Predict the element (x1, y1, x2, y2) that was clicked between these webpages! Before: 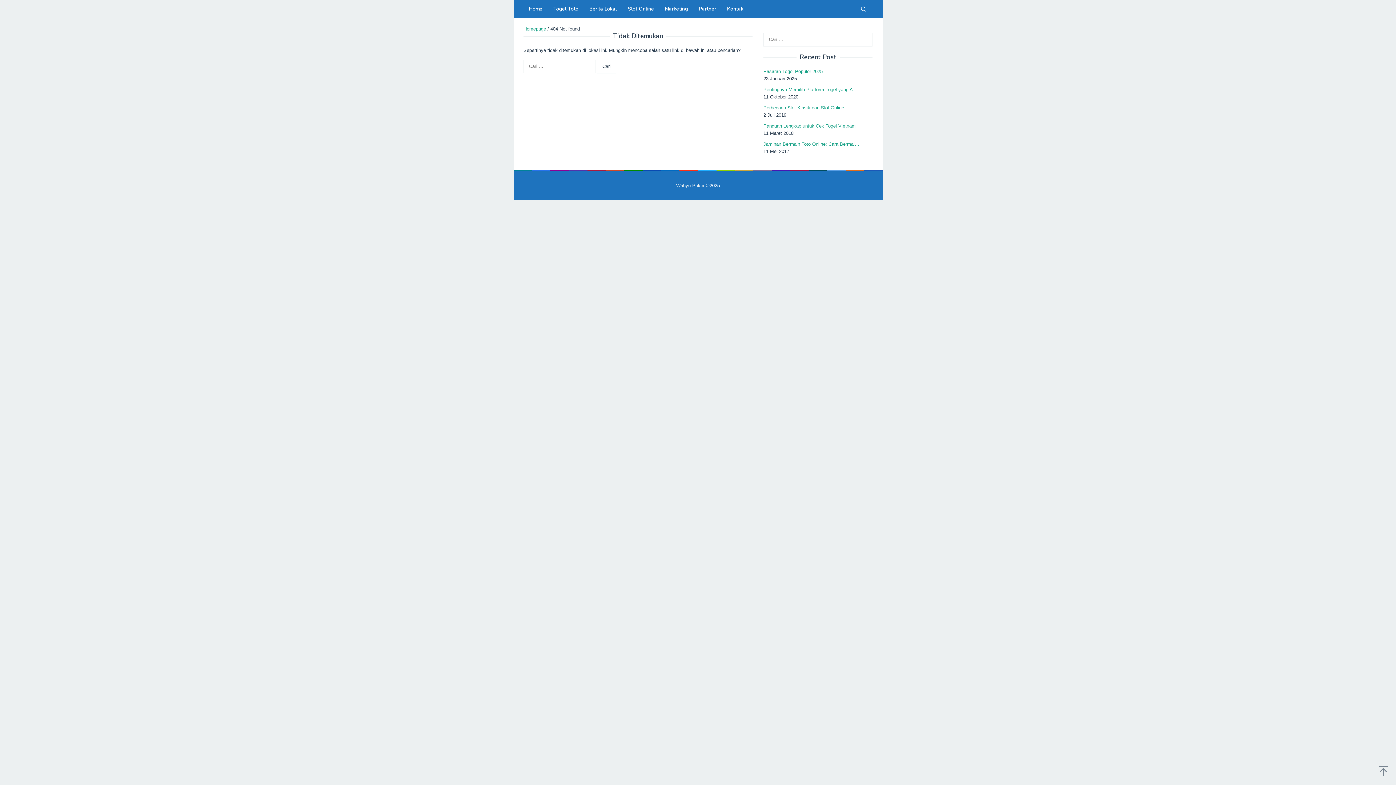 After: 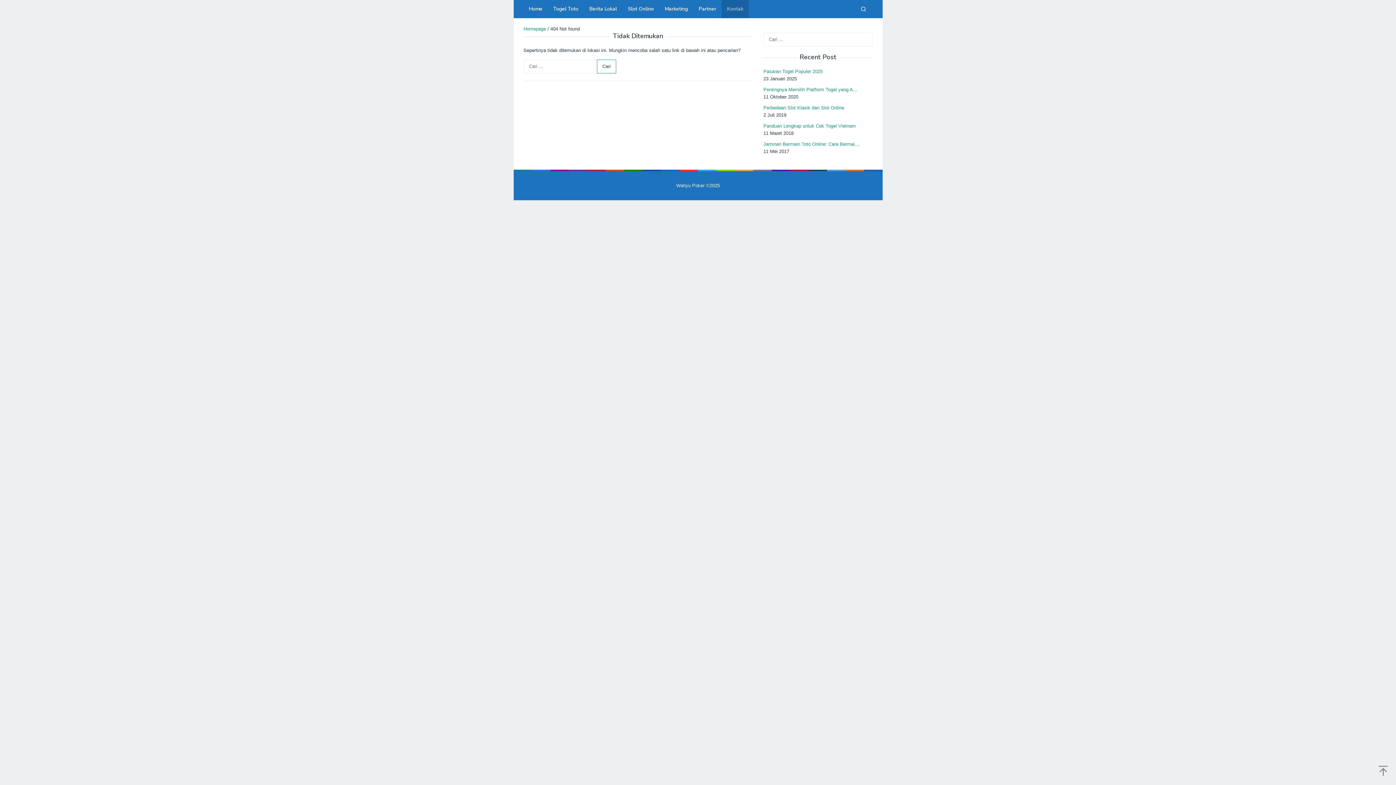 Action: label: Kontak bbox: (721, 0, 749, 18)